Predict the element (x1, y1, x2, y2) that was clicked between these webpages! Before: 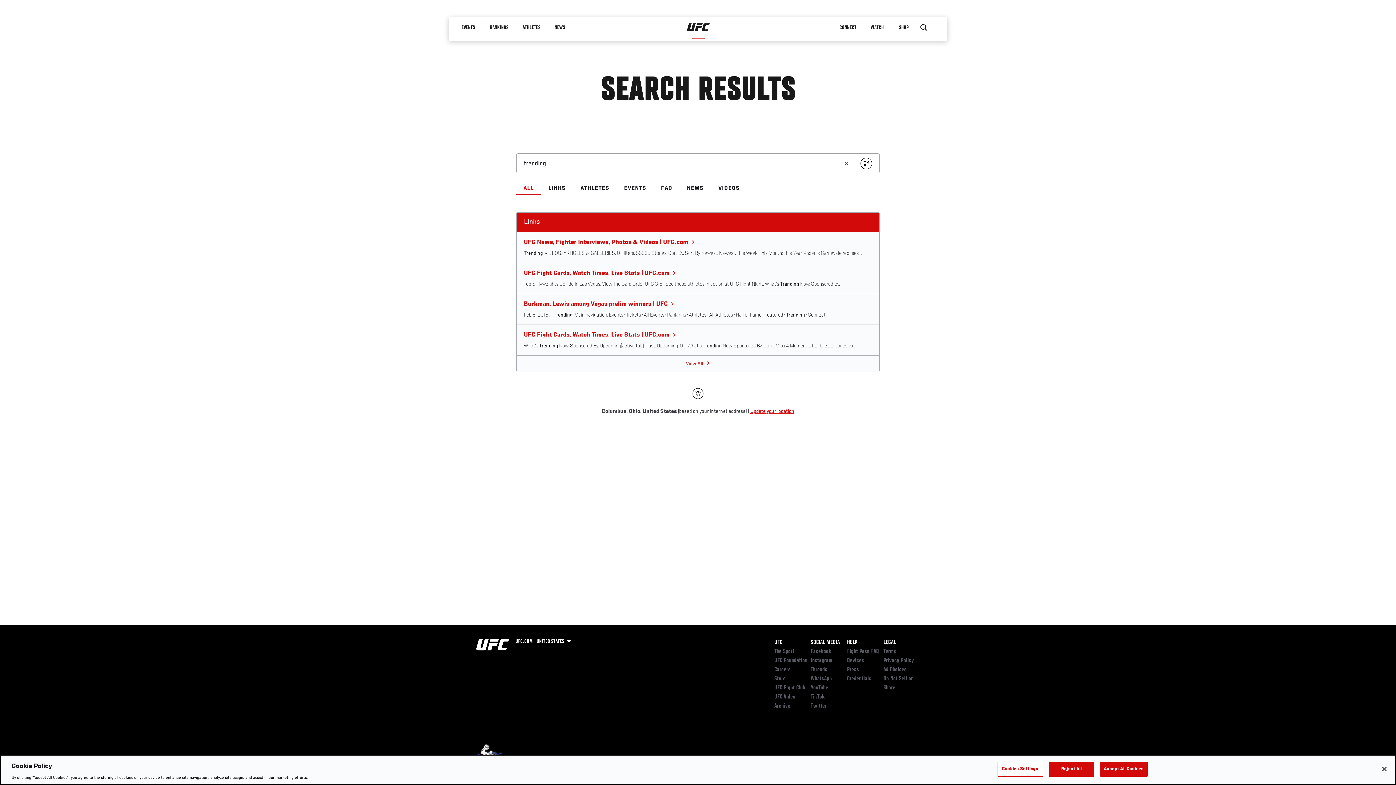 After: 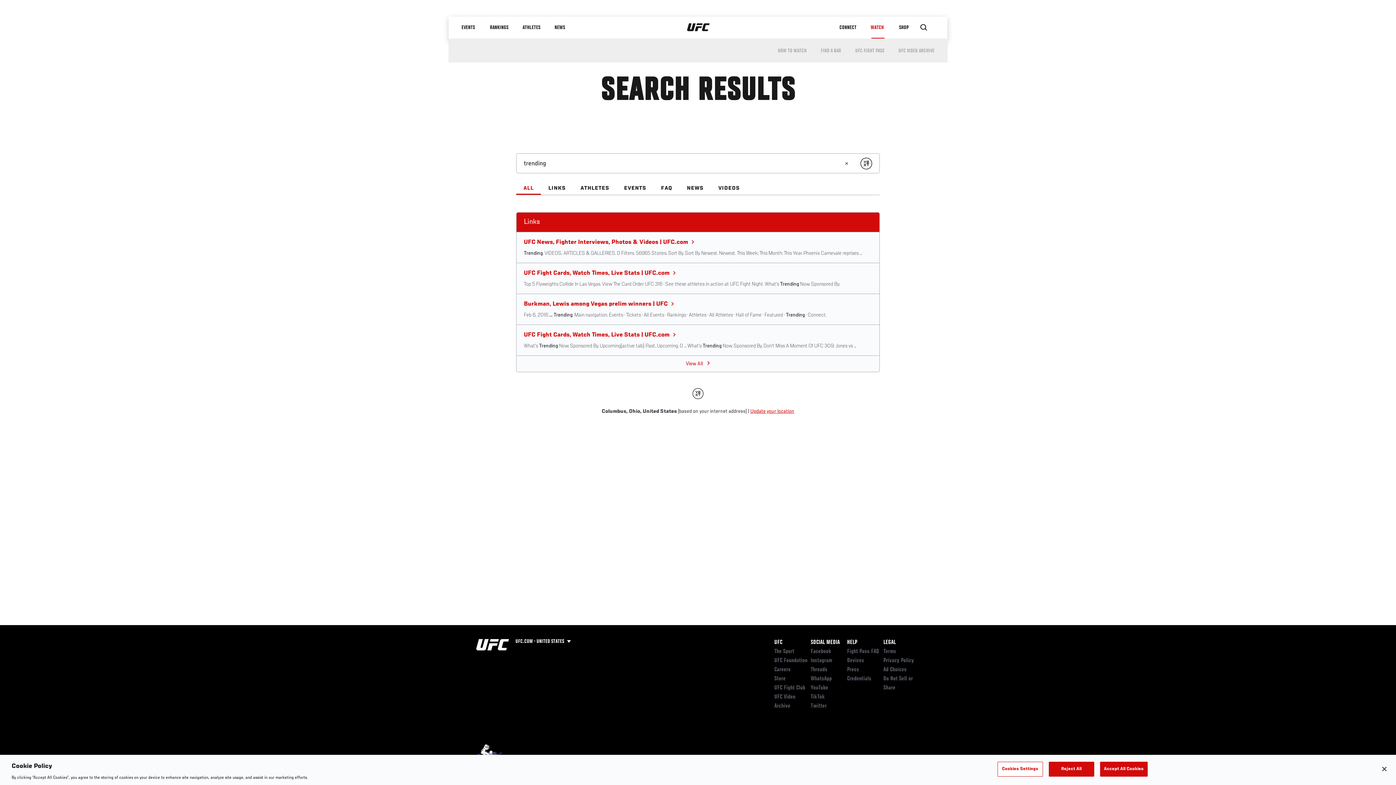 Action: label: WATCH bbox: (863, 16, 892, 38)